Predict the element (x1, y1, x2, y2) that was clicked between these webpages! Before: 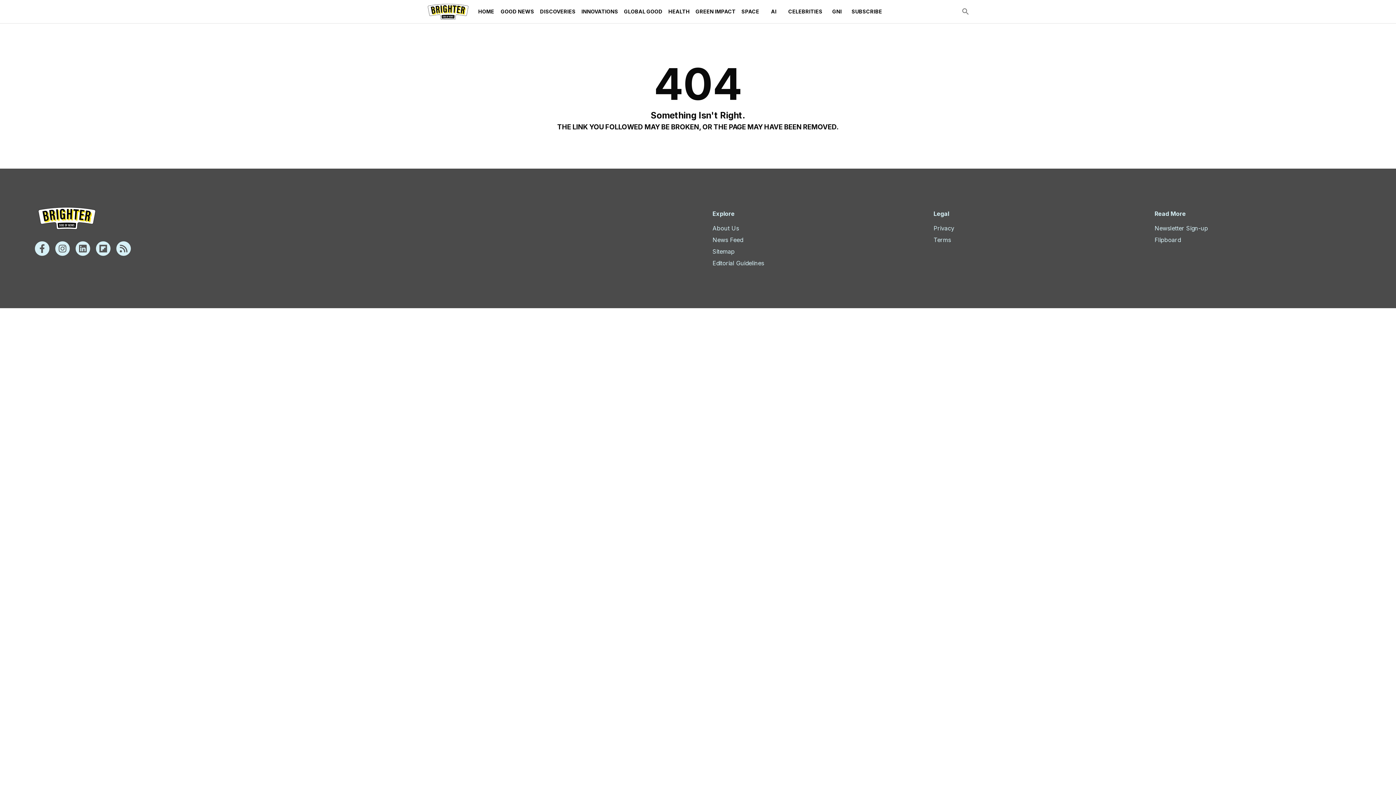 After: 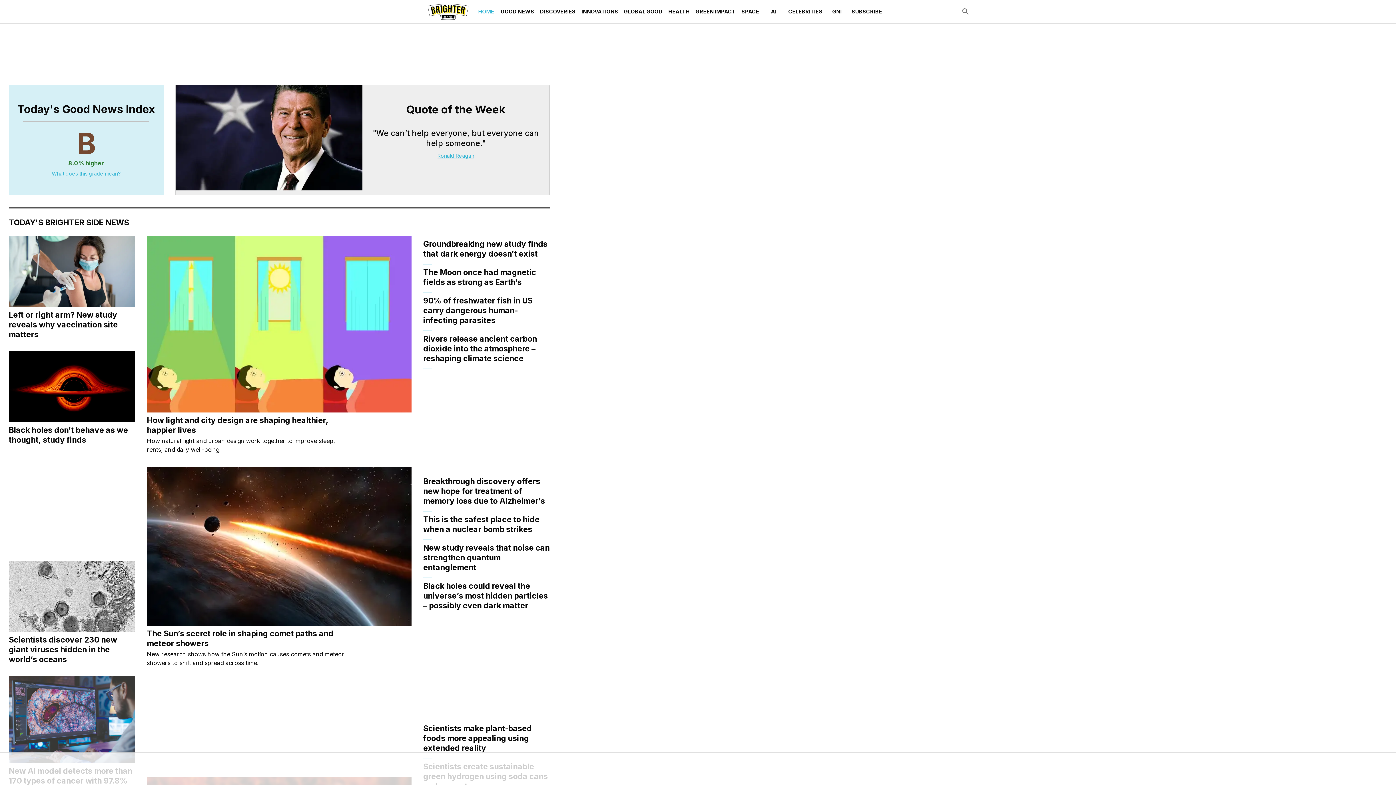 Action: bbox: (474, 0, 497, 23) label: HOME